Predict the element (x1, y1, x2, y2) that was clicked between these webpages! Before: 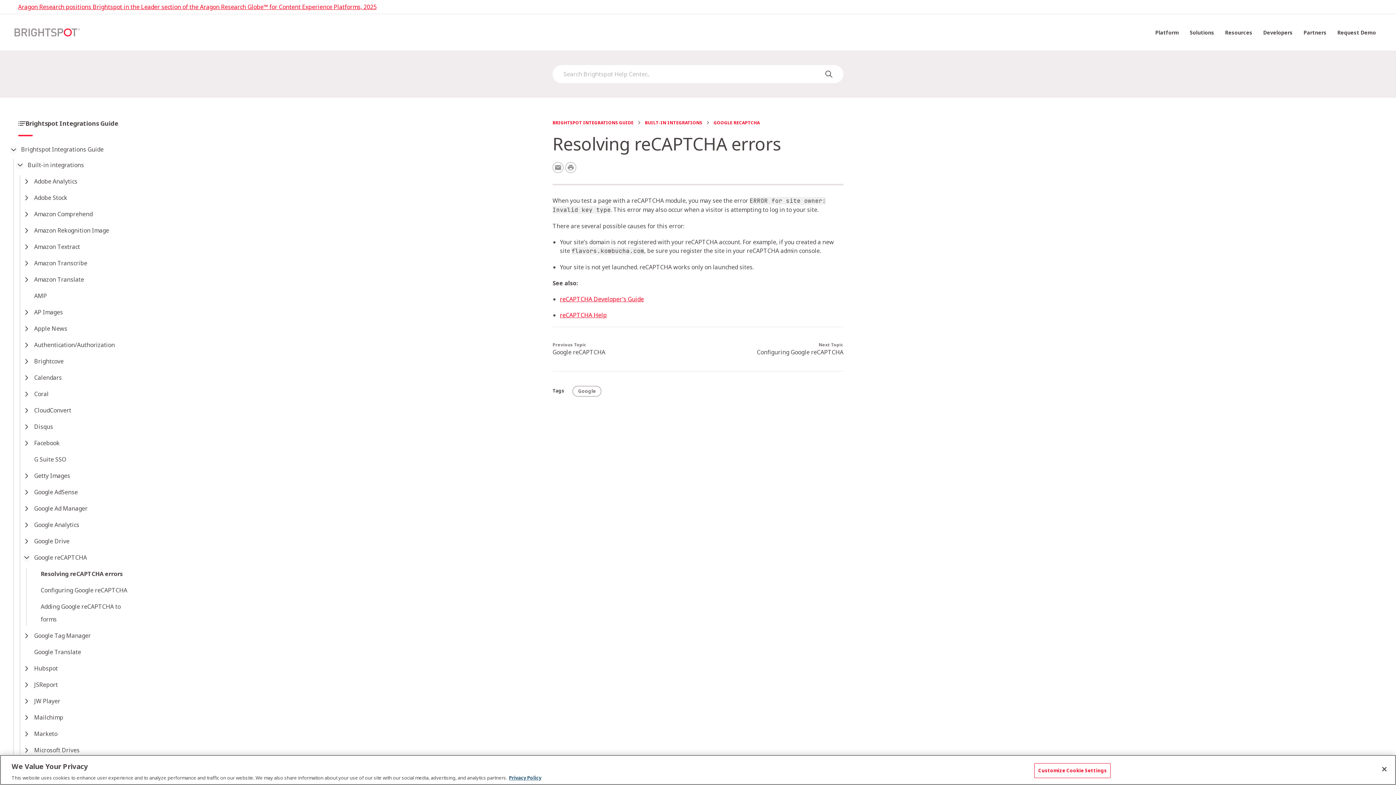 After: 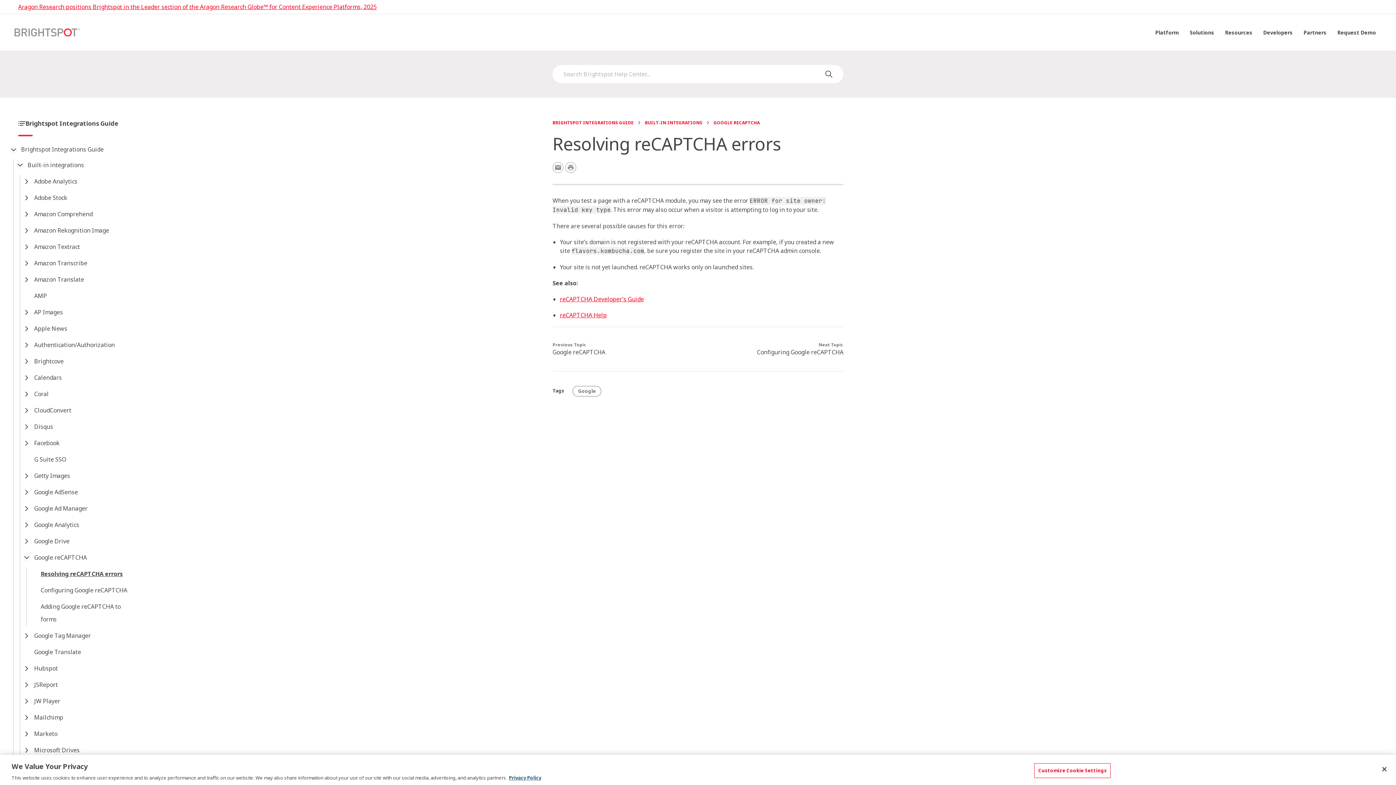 Action: bbox: (40, 570, 122, 578) label: Resolving reCAPTCHA errors